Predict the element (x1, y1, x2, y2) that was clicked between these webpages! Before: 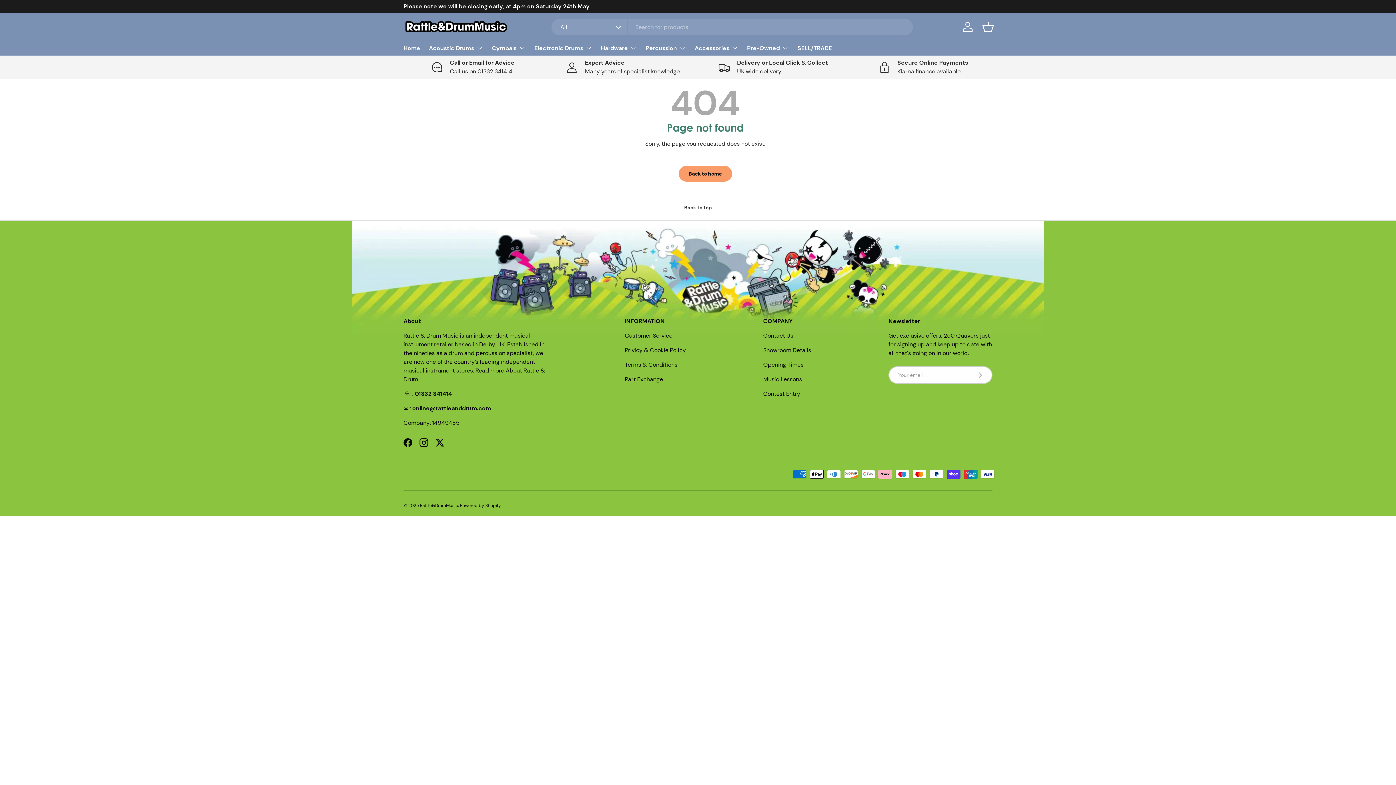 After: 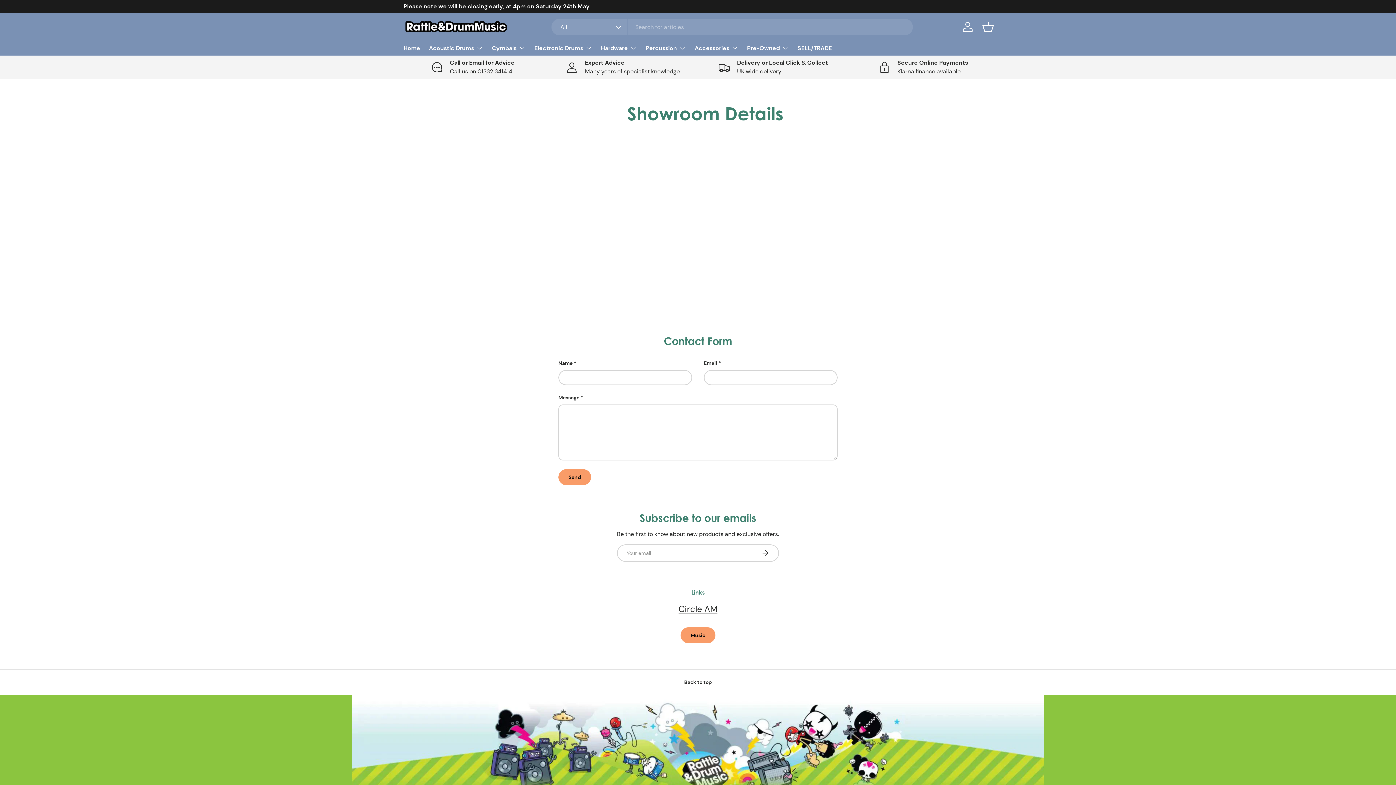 Action: label: Showroom Details bbox: (763, 346, 811, 354)